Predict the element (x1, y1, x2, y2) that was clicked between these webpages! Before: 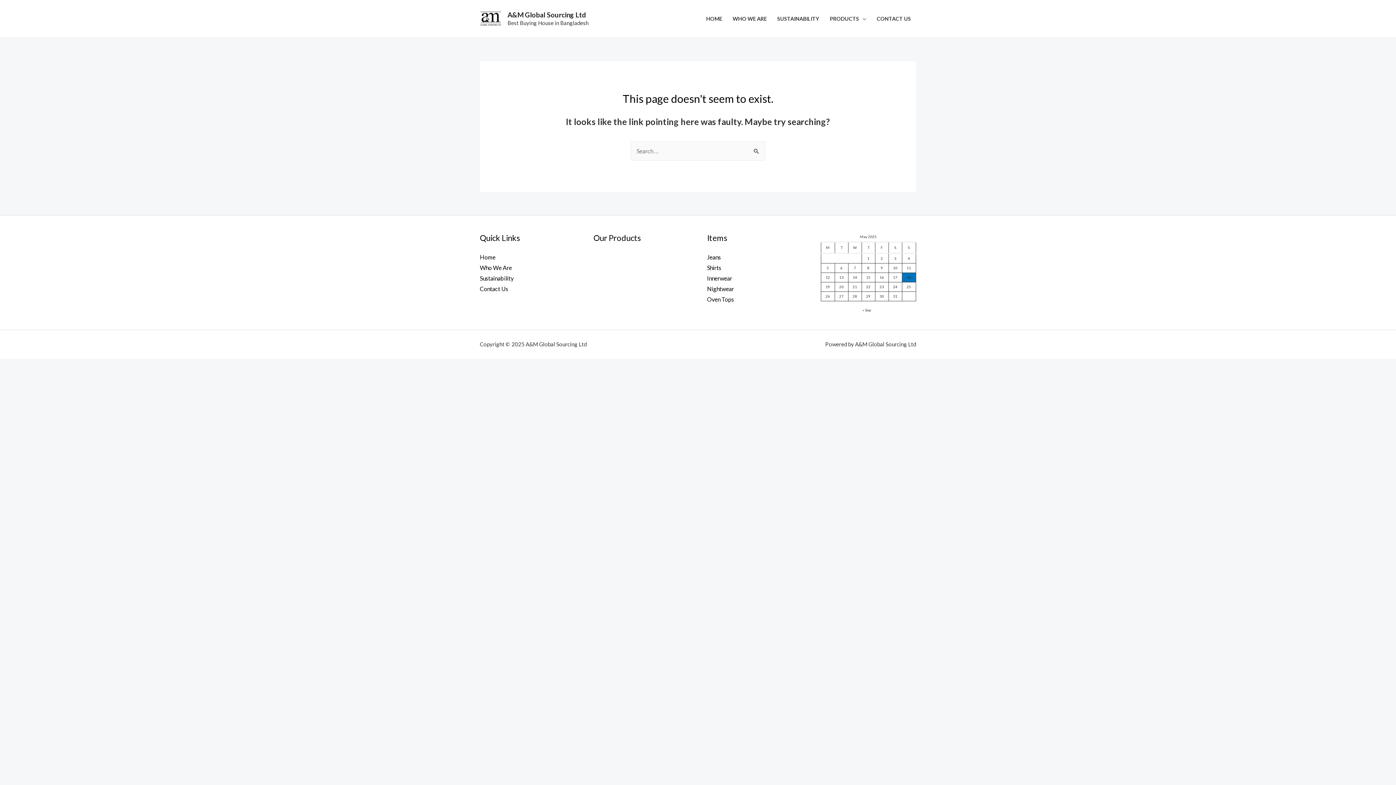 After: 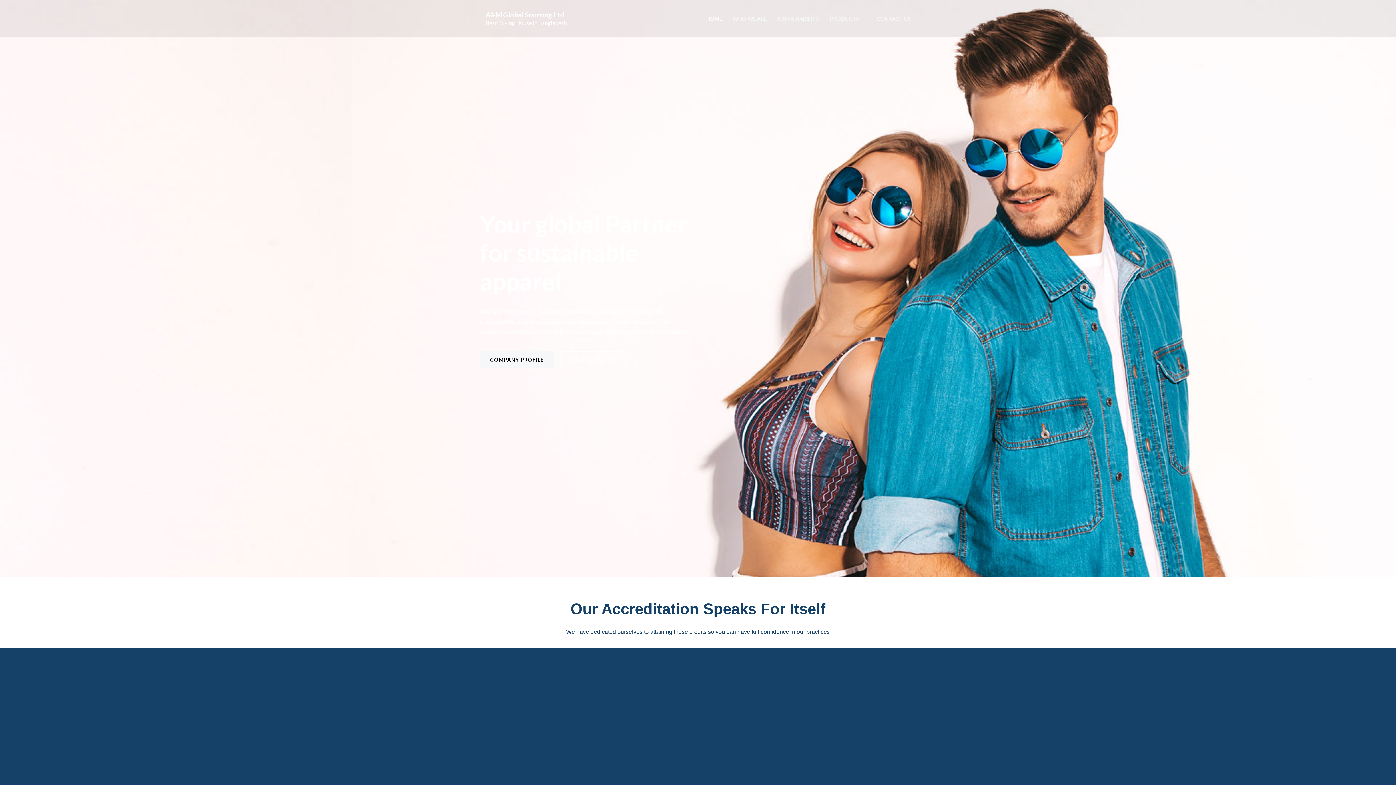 Action: bbox: (480, 14, 501, 21)